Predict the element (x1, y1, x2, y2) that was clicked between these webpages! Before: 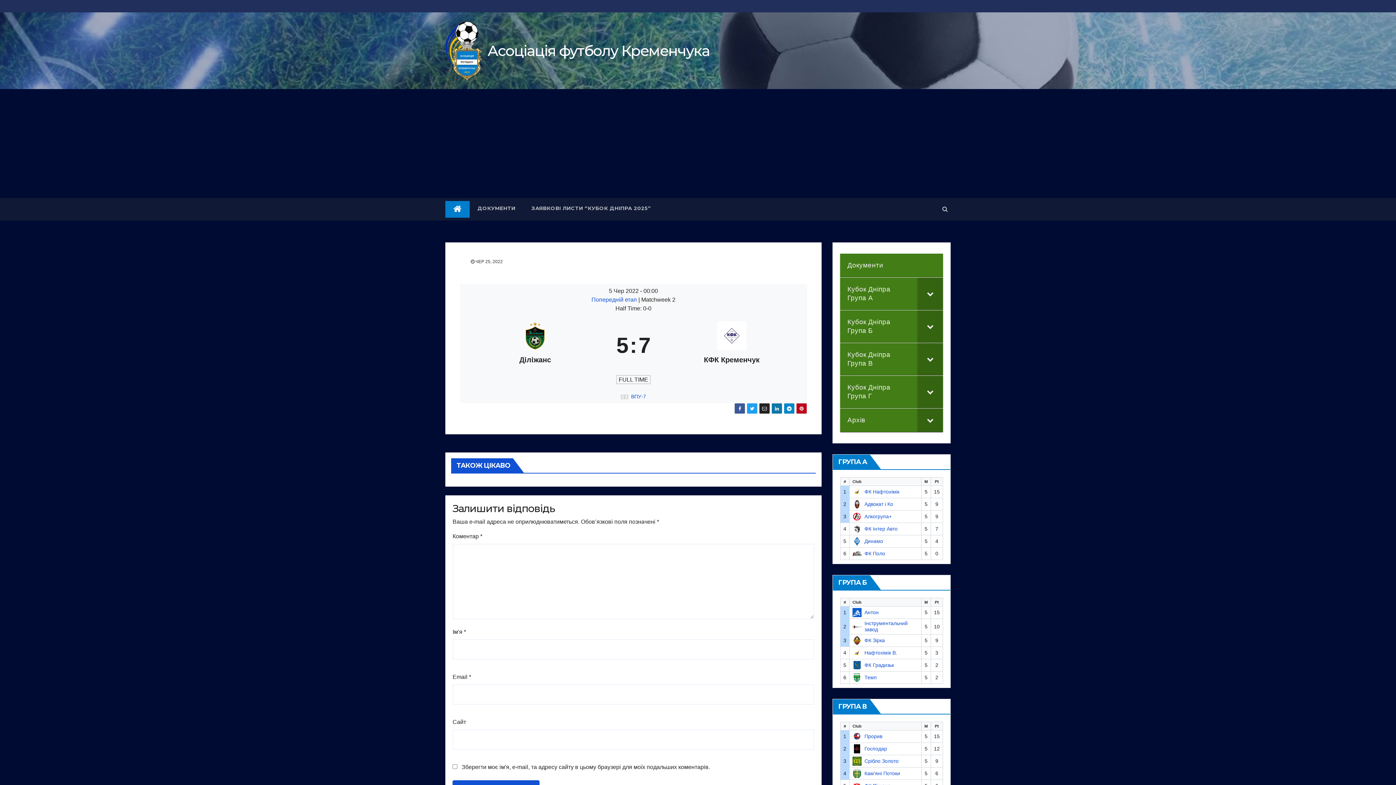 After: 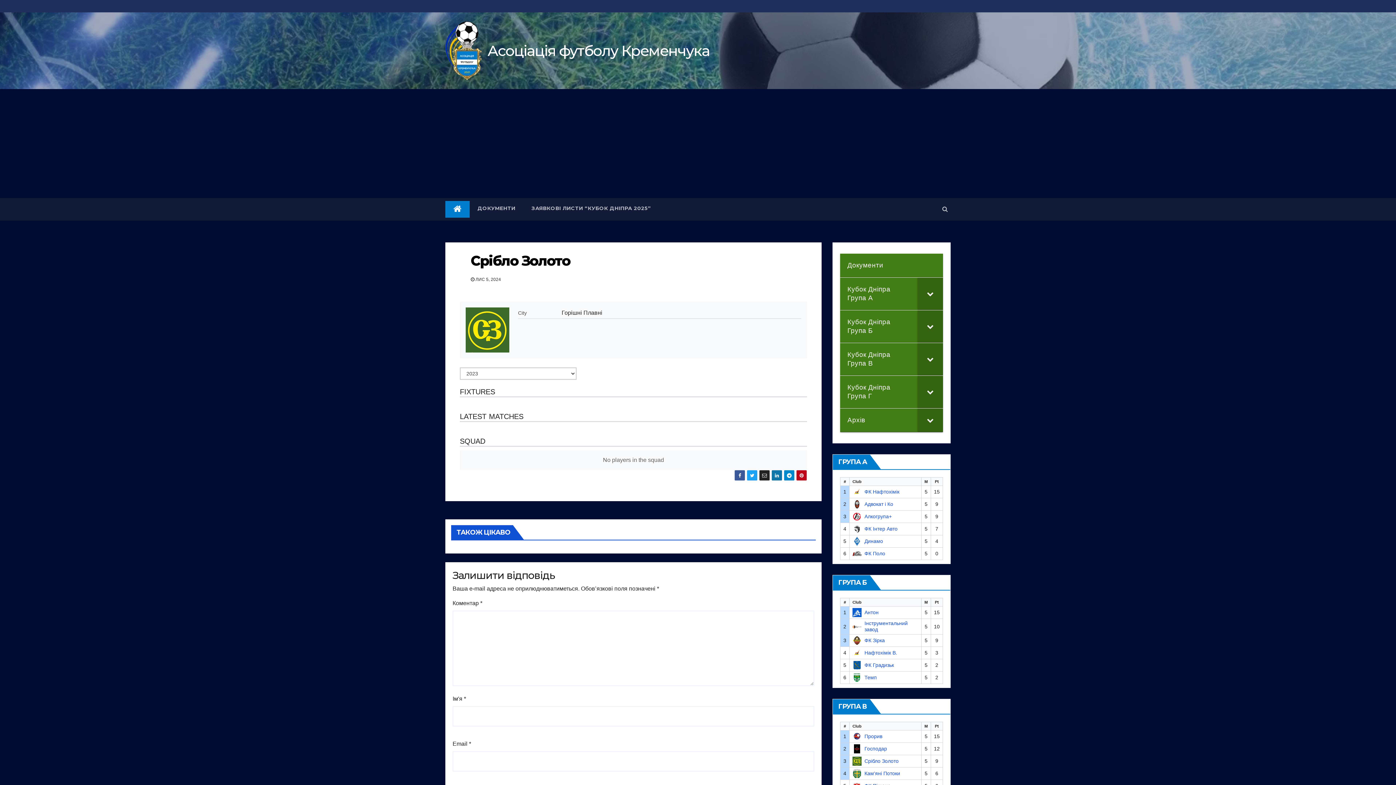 Action: label: Срібло Золото bbox: (864, 758, 898, 764)